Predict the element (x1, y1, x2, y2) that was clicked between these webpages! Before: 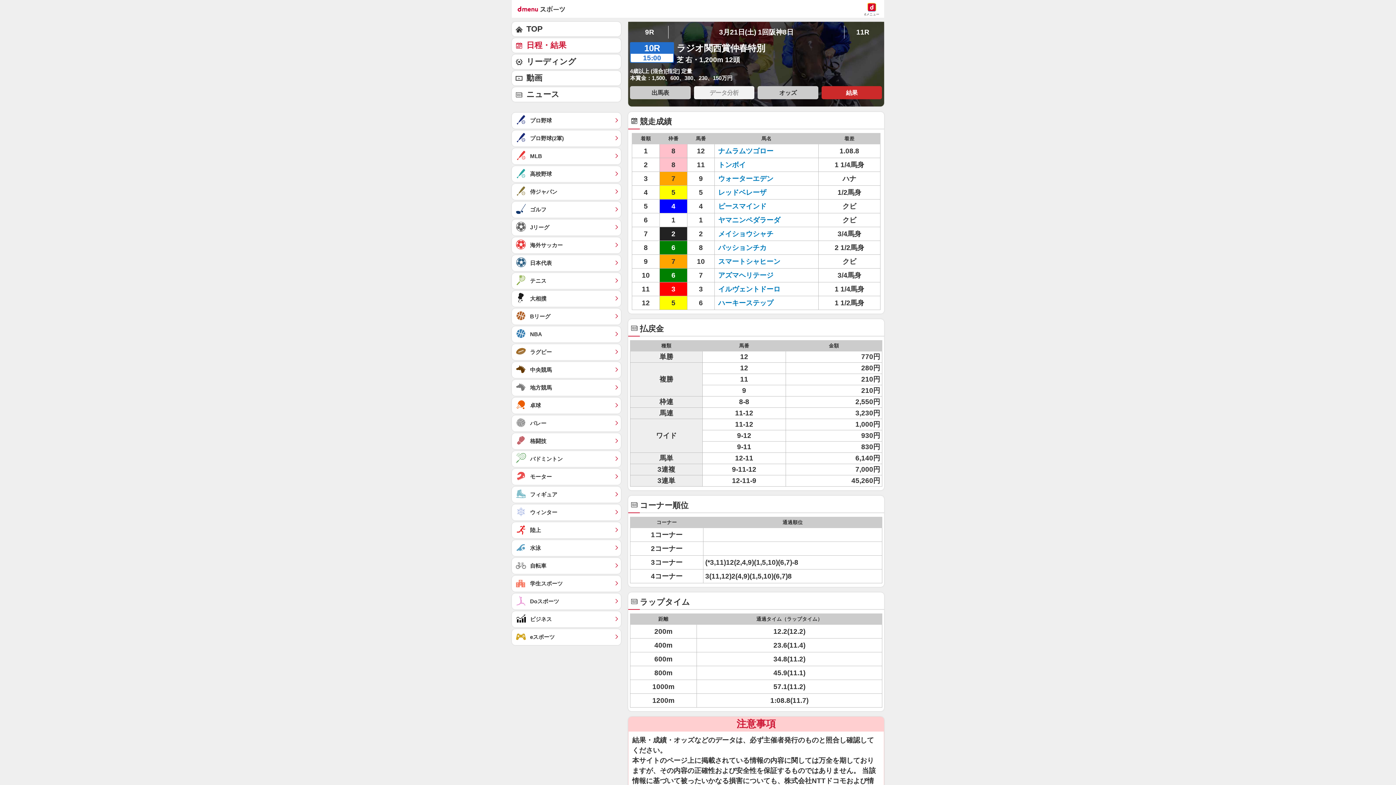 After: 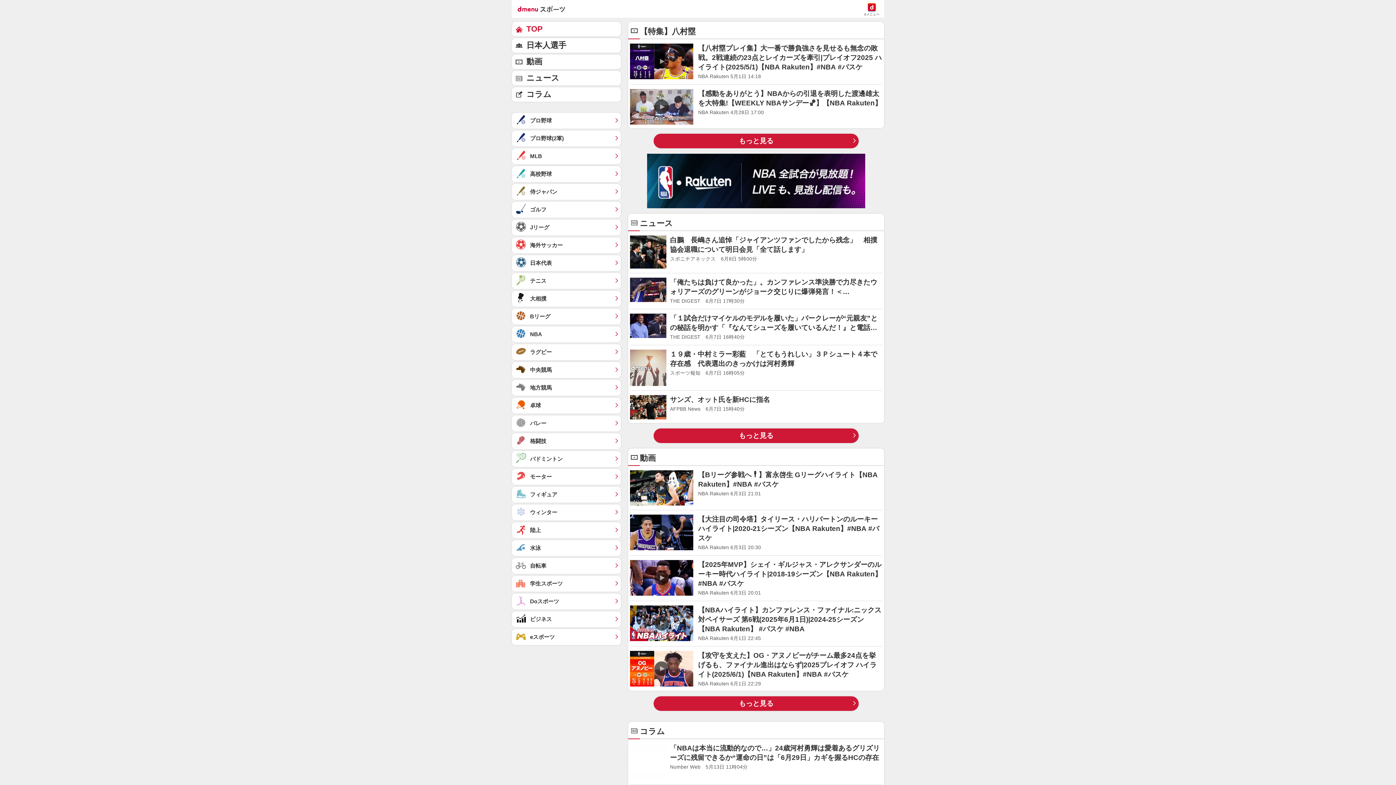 Action: label: NBA	 bbox: (512, 326, 621, 342)